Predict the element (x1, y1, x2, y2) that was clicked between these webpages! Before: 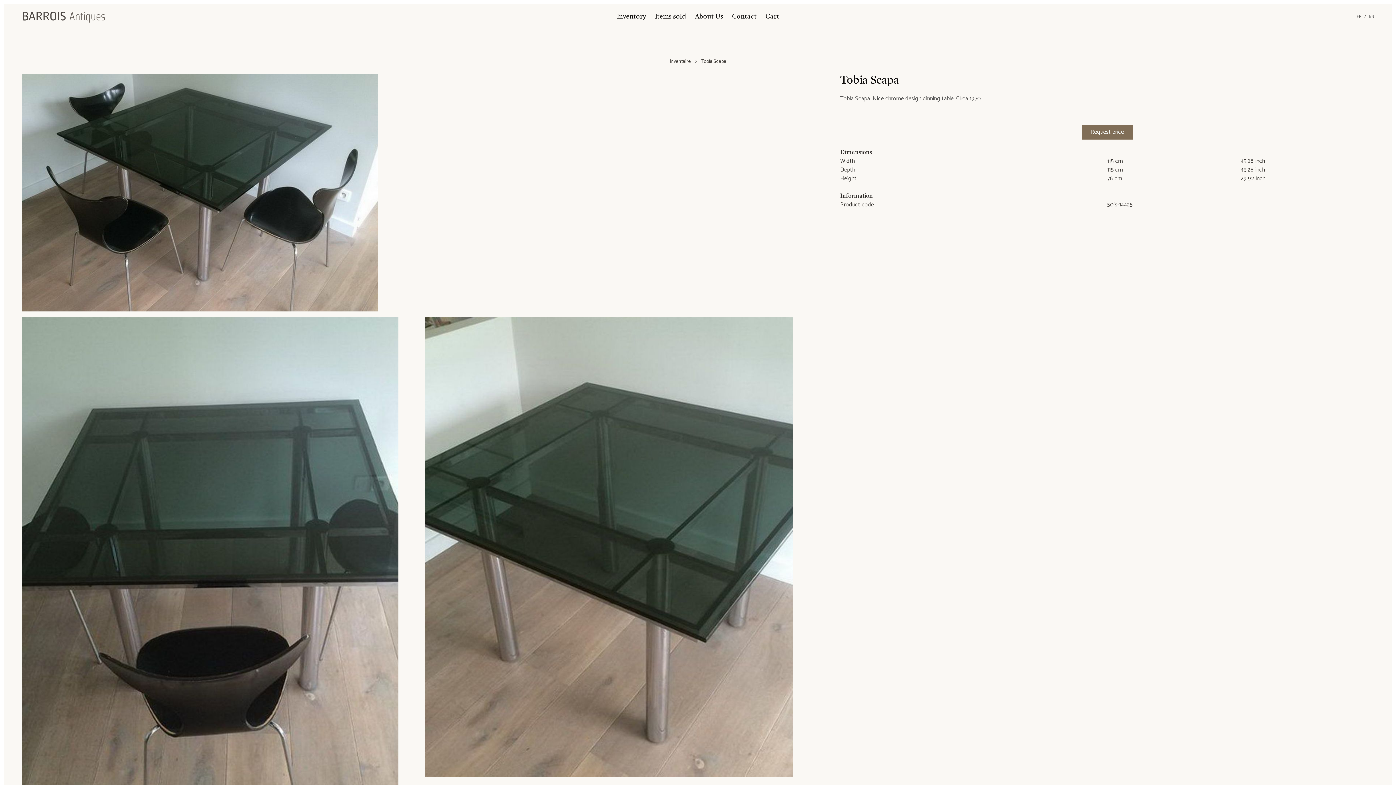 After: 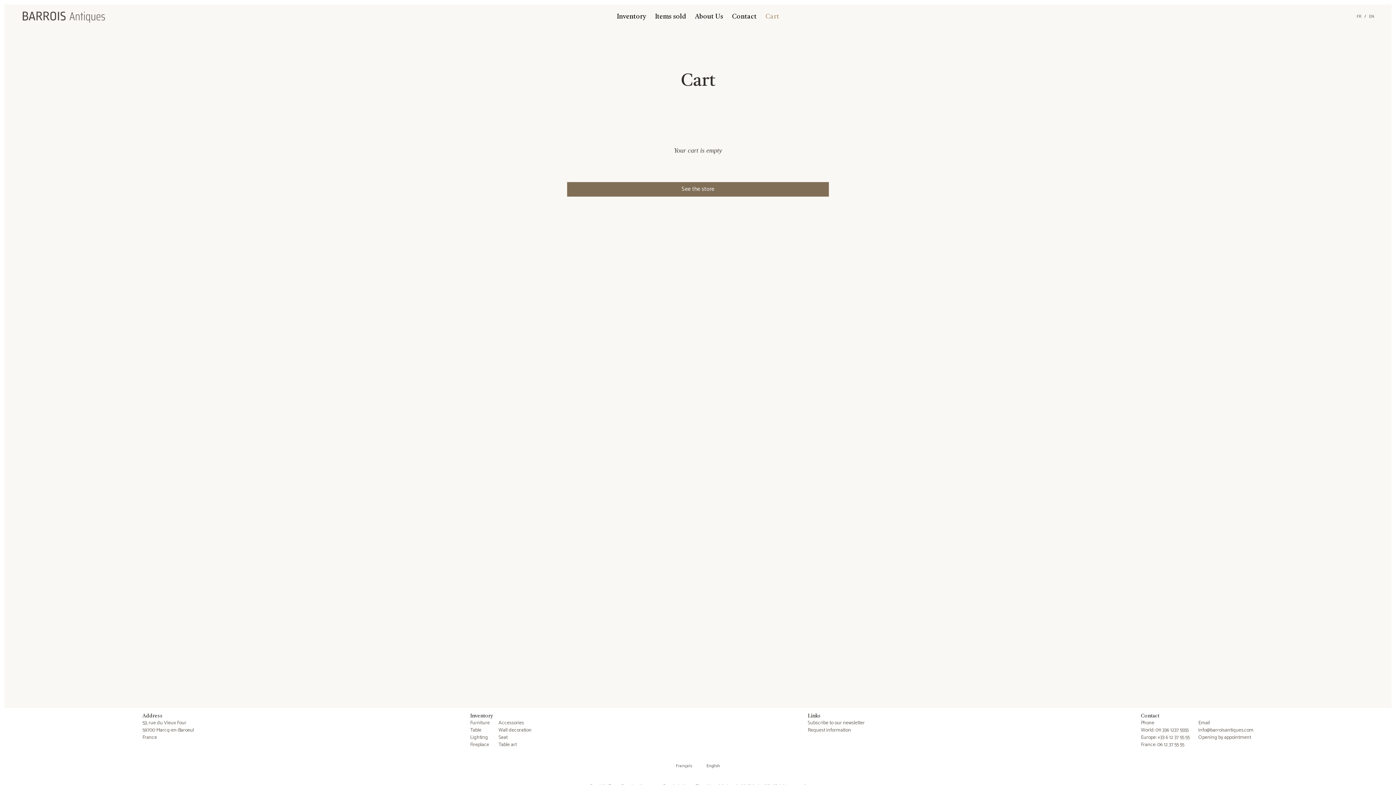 Action: bbox: (761, 13, 783, 20) label: Cart